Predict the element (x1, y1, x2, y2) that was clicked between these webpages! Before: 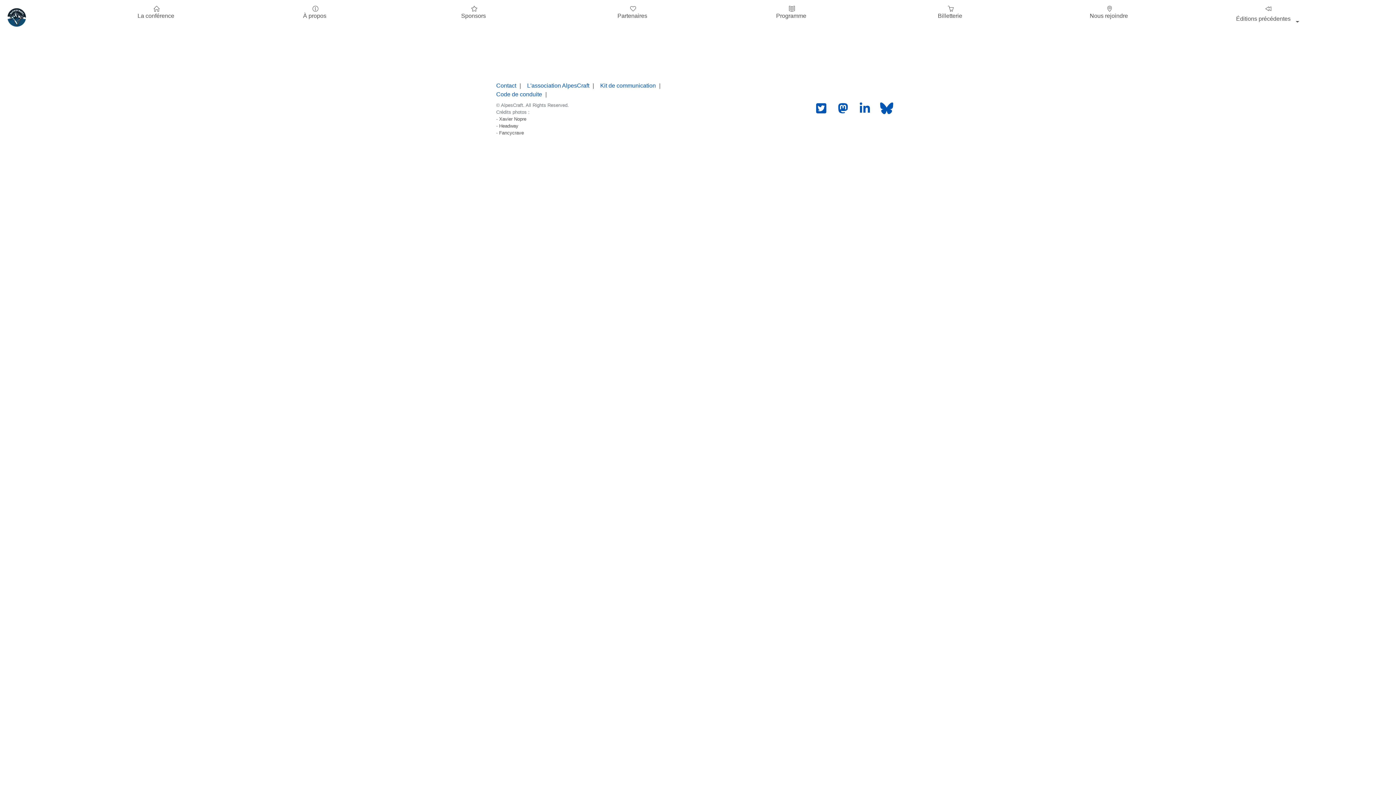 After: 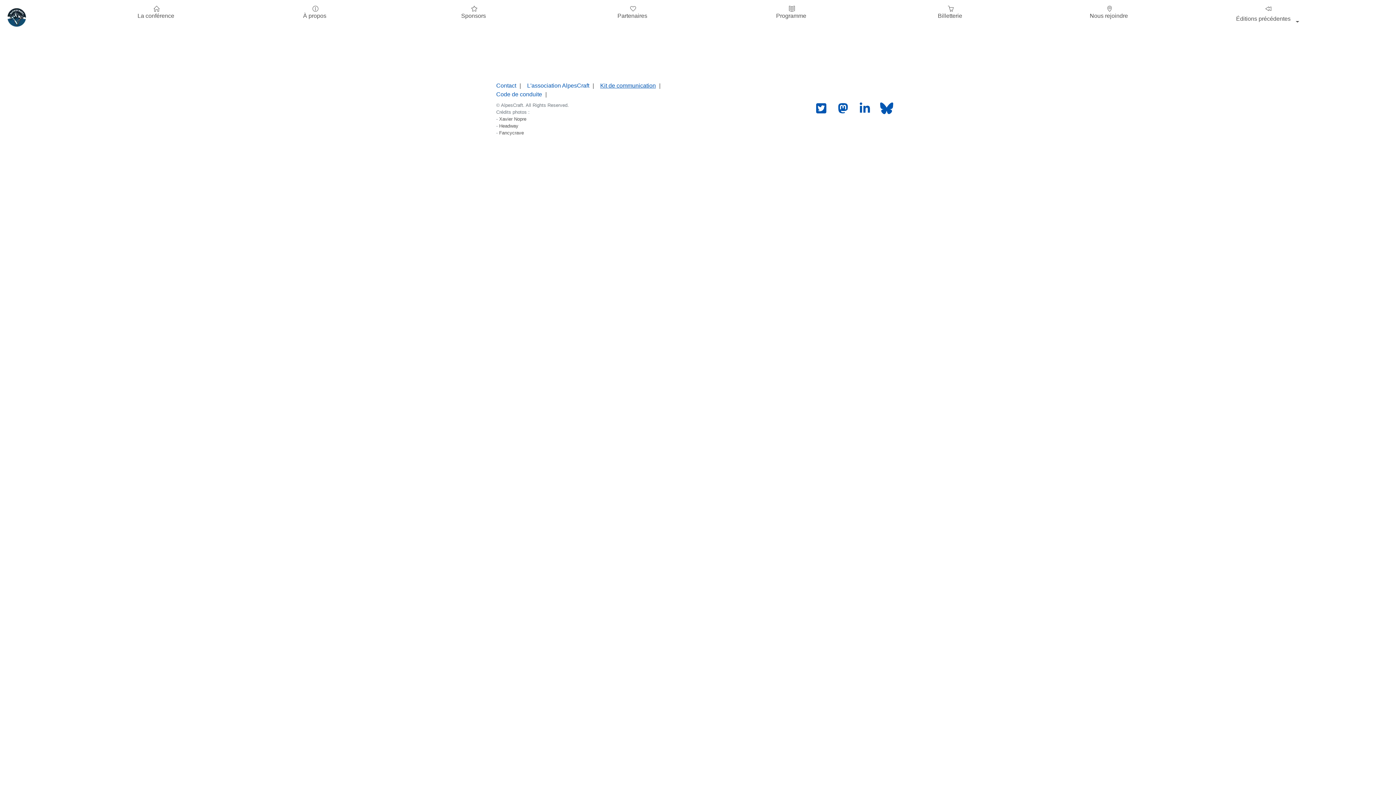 Action: label: kit de communication bbox: (600, 82, 656, 88)